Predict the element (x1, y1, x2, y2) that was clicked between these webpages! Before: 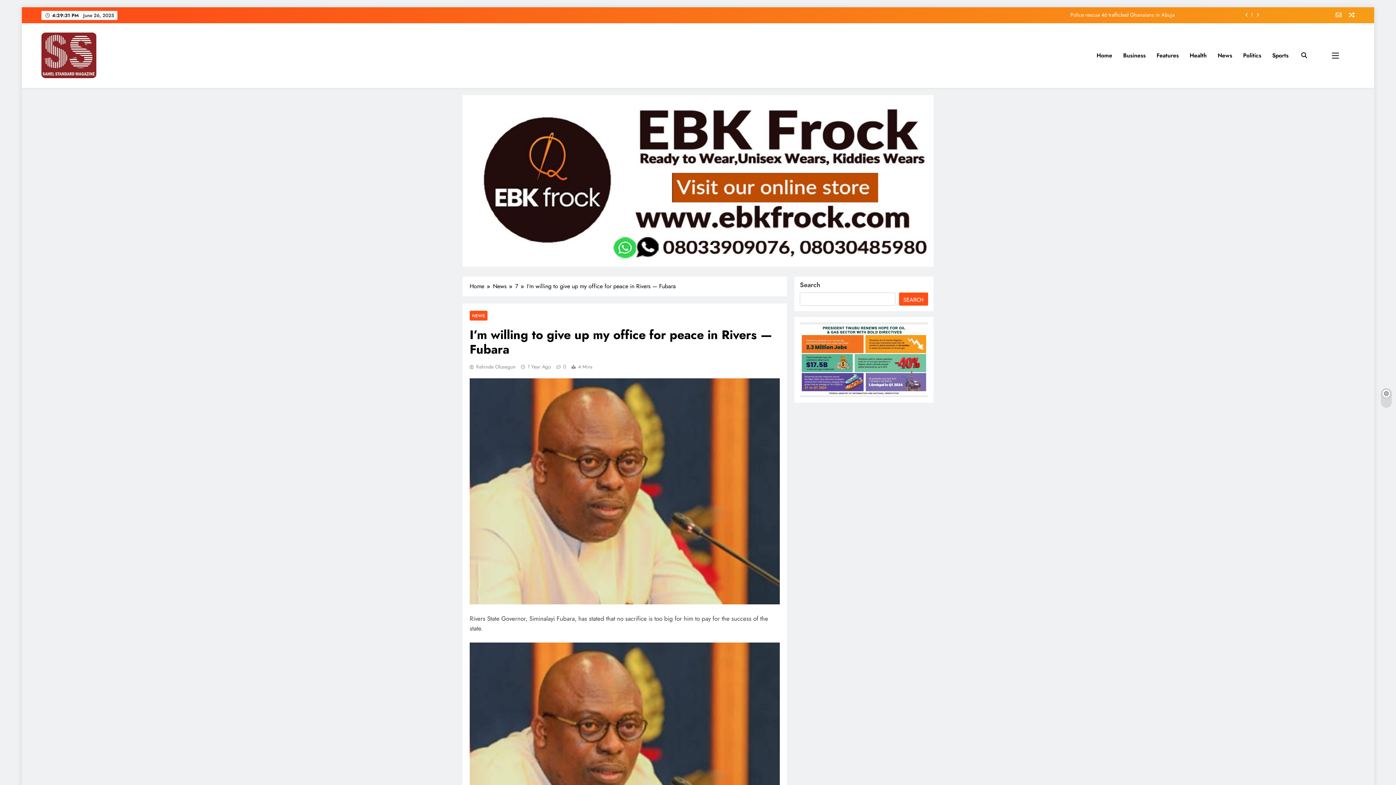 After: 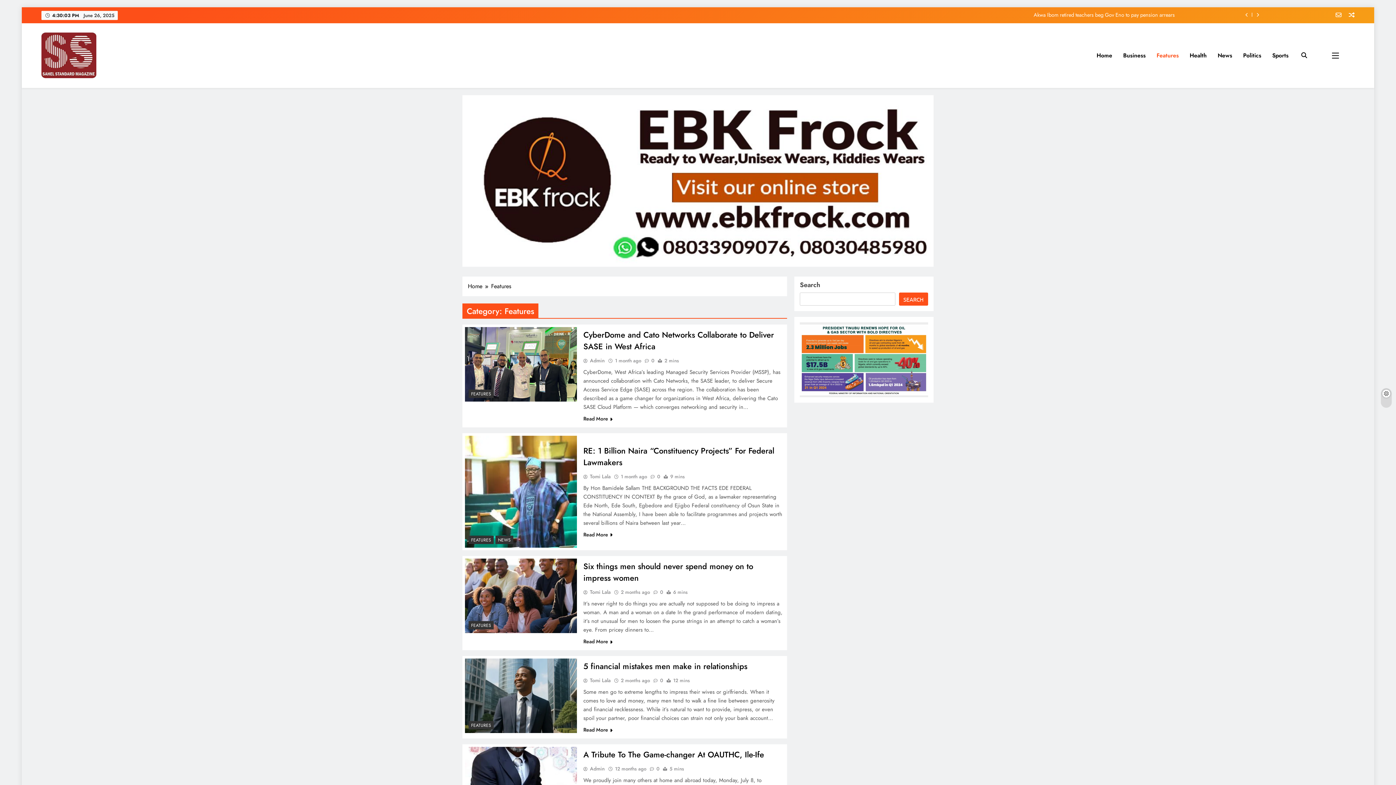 Action: bbox: (1151, 45, 1184, 65) label: Features